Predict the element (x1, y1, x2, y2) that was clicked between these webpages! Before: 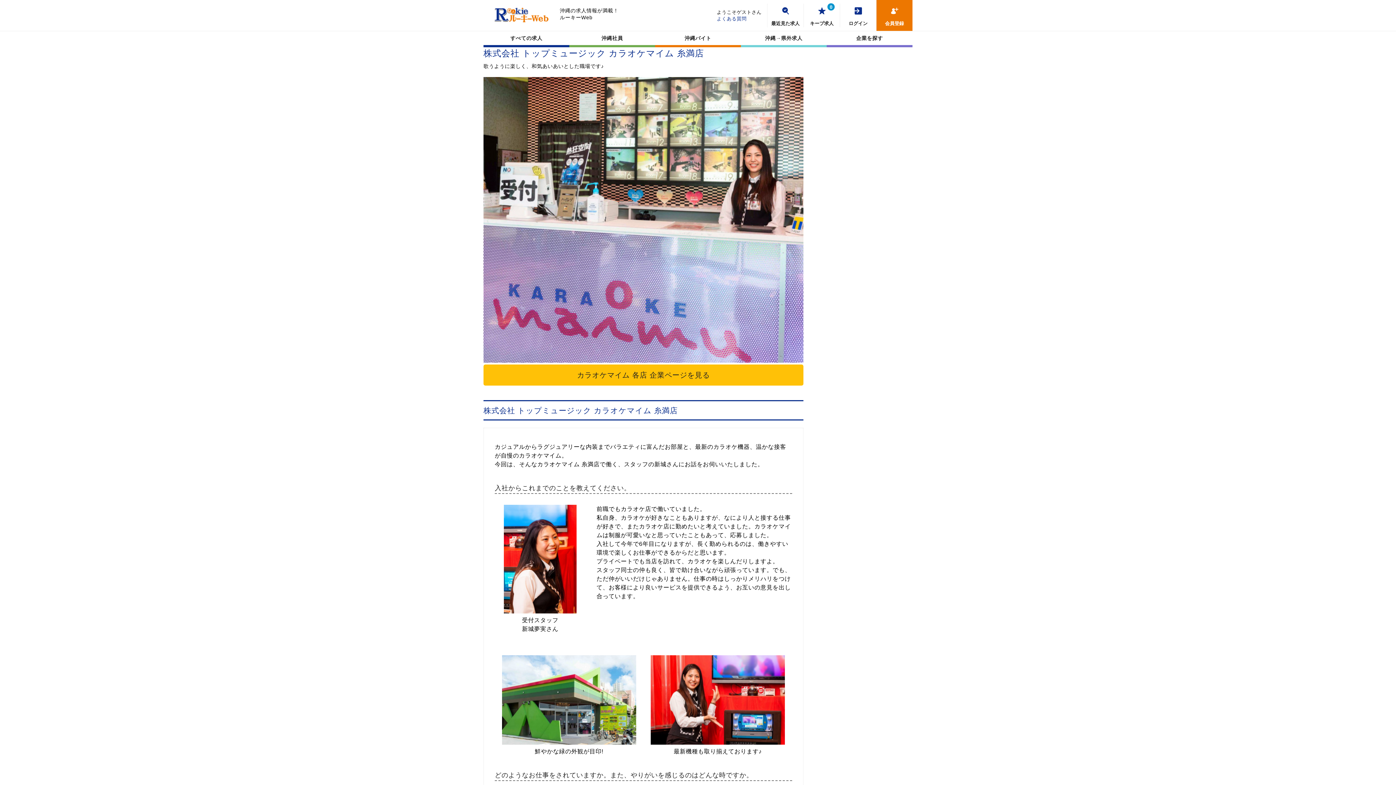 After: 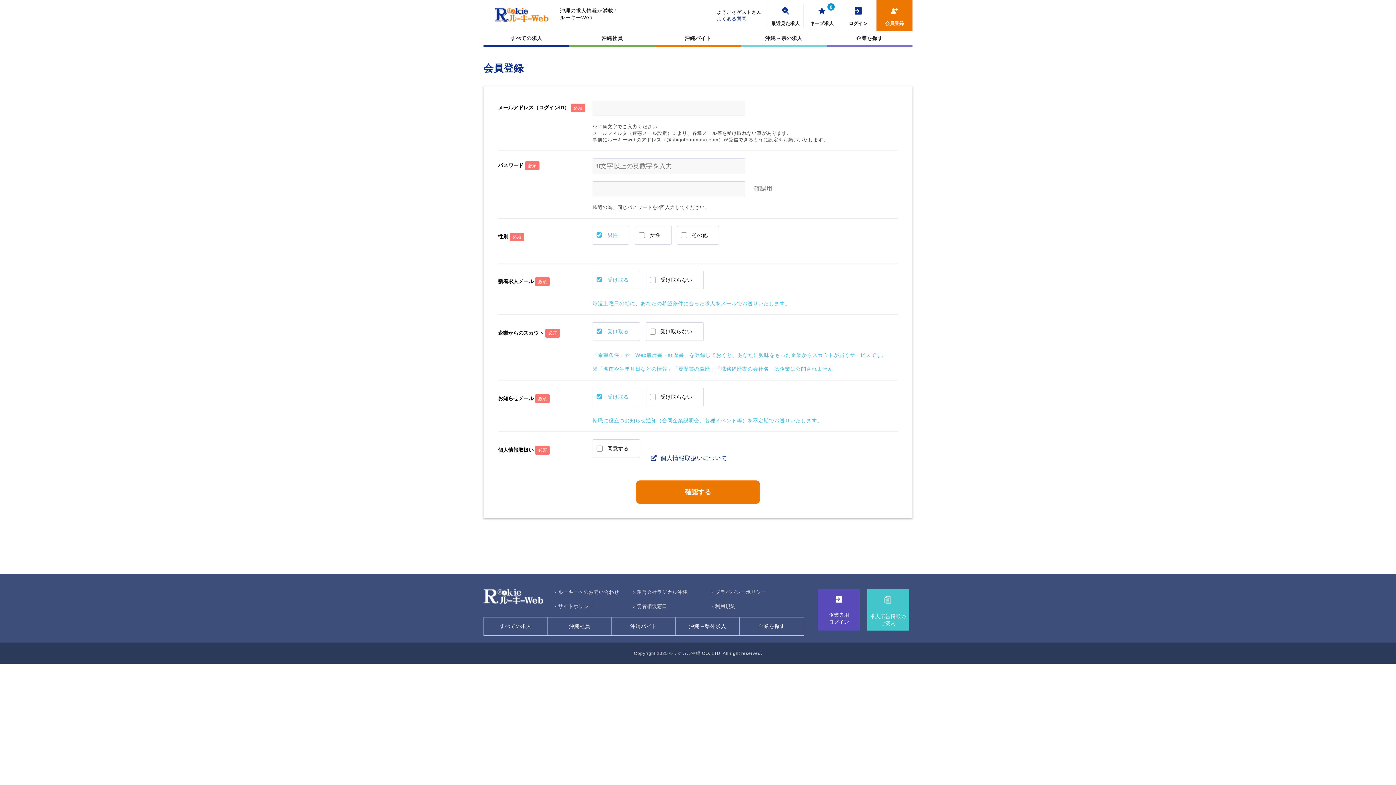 Action: label: 会員登録 bbox: (885, 20, 904, 26)